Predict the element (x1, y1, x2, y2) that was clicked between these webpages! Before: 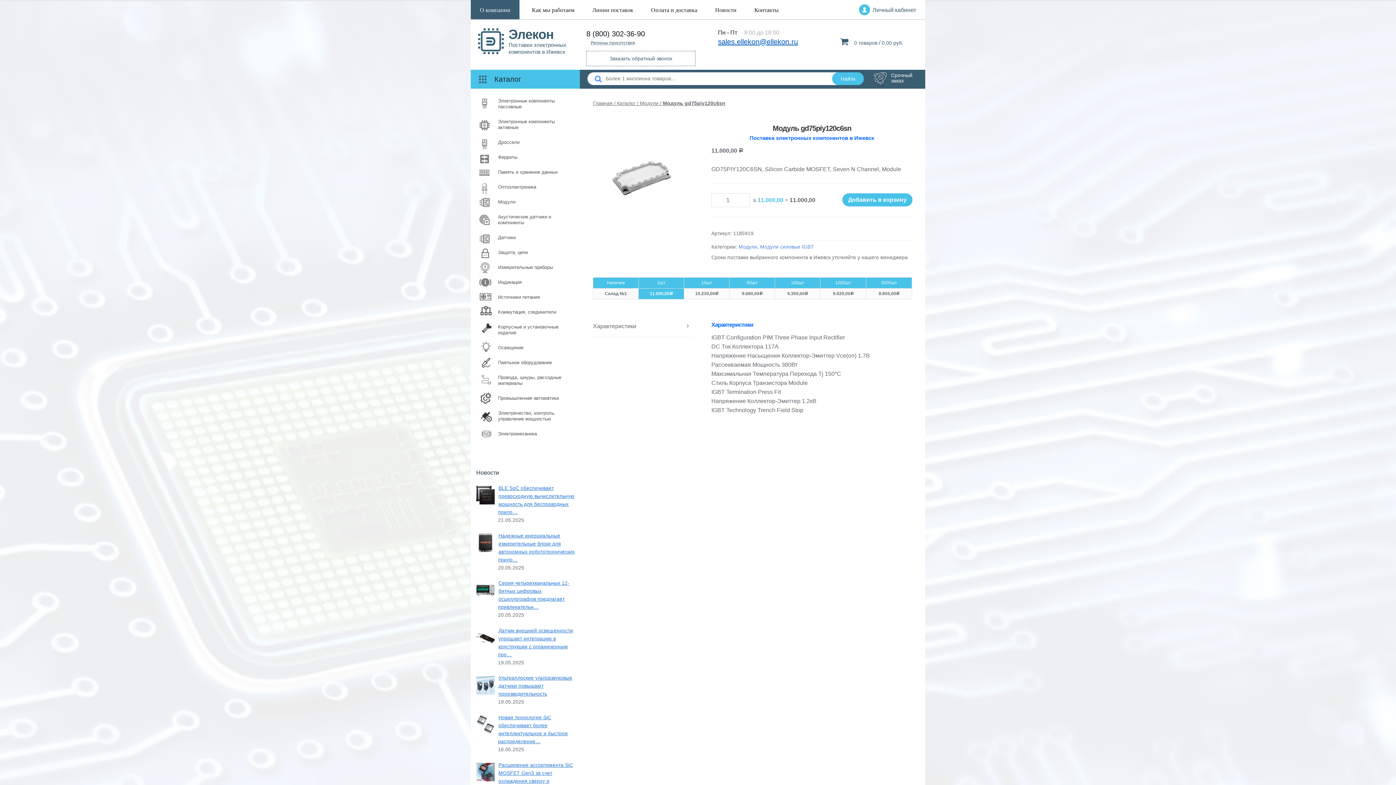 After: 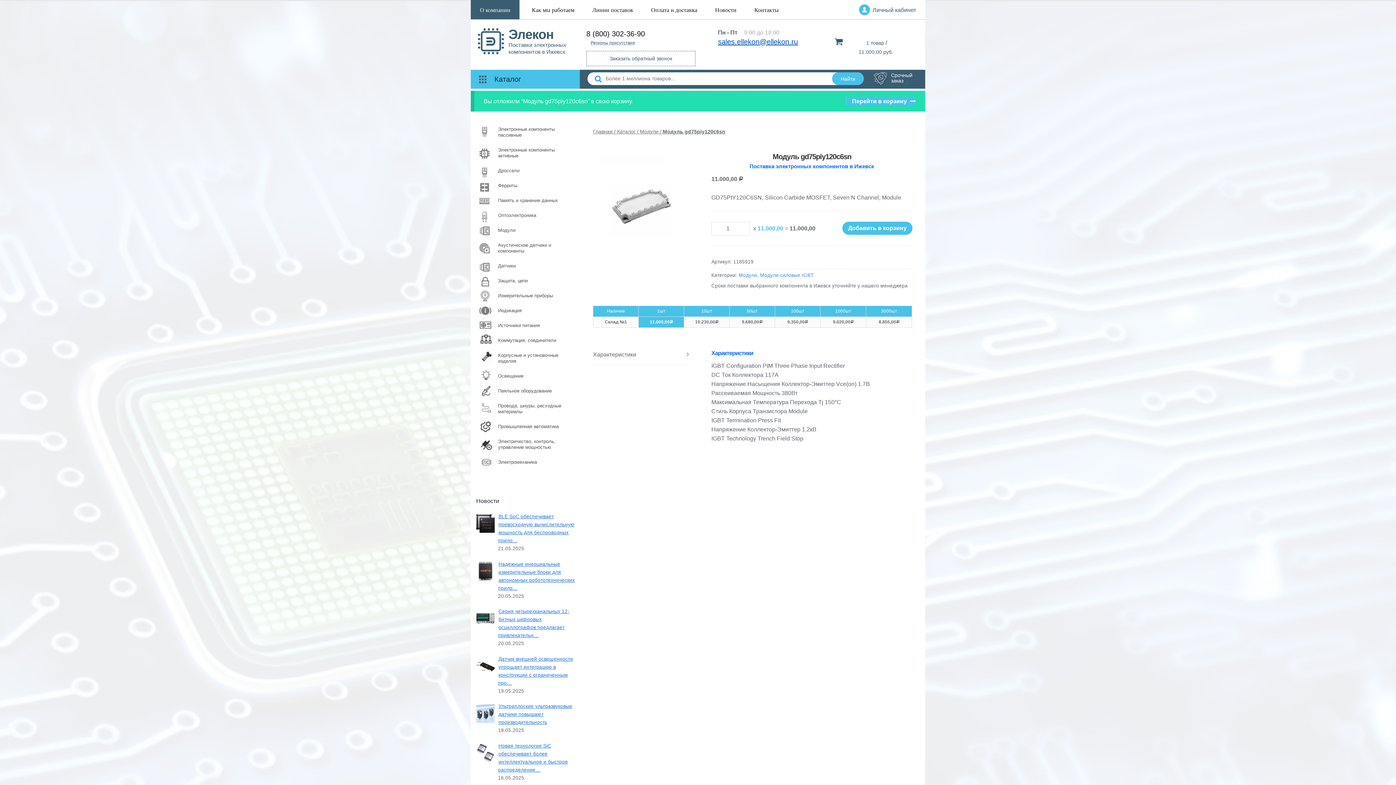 Action: label: Добавить в корзину bbox: (842, 193, 912, 206)